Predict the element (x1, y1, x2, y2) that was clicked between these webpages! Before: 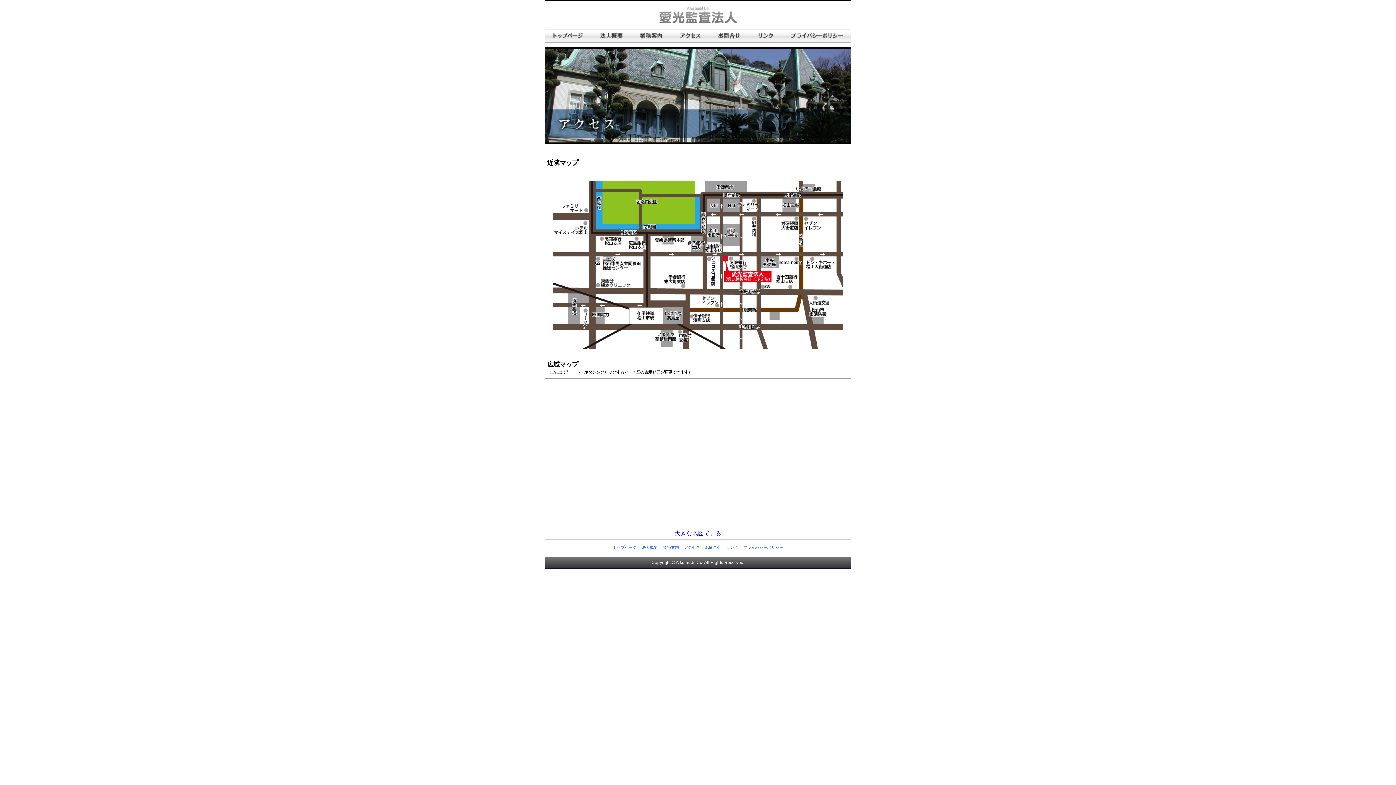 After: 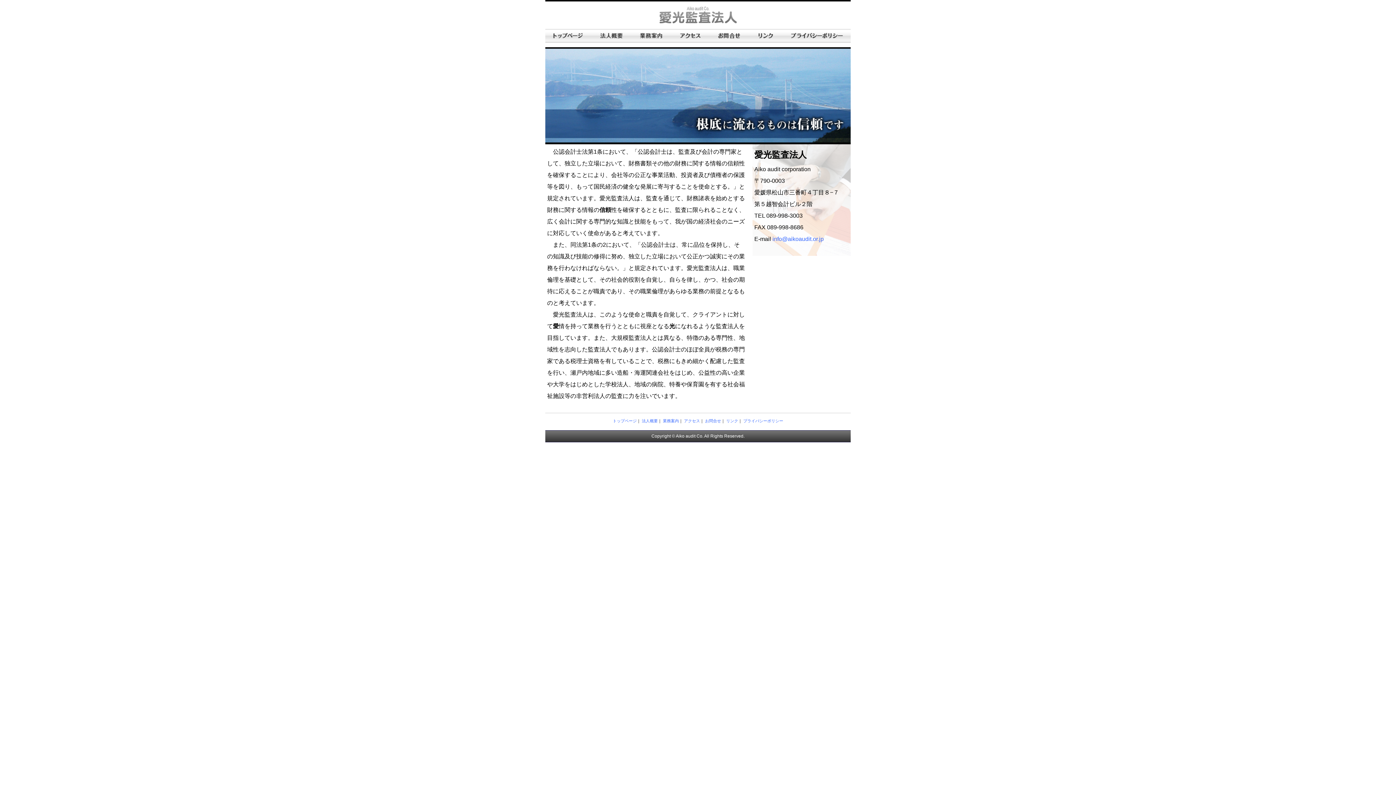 Action: bbox: (658, 20, 738, 30)